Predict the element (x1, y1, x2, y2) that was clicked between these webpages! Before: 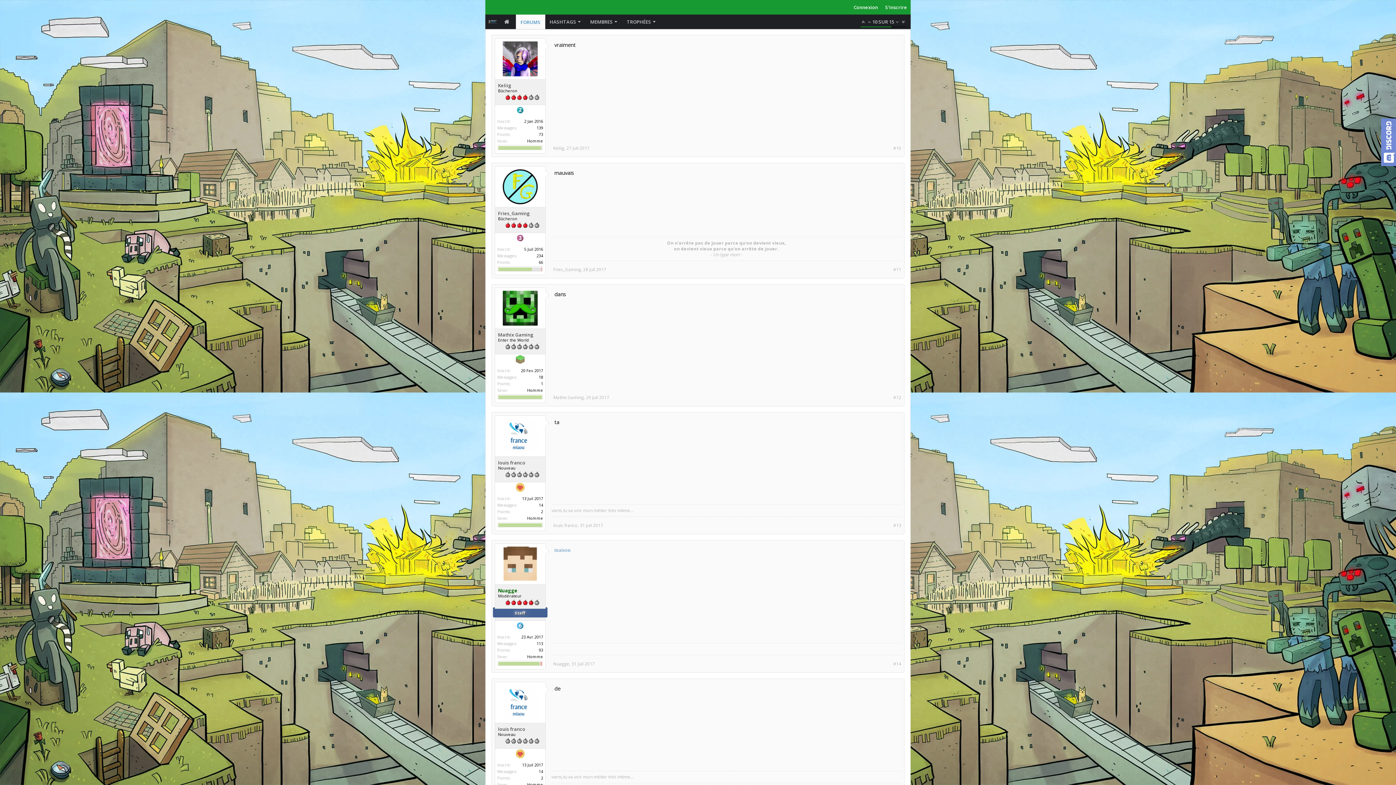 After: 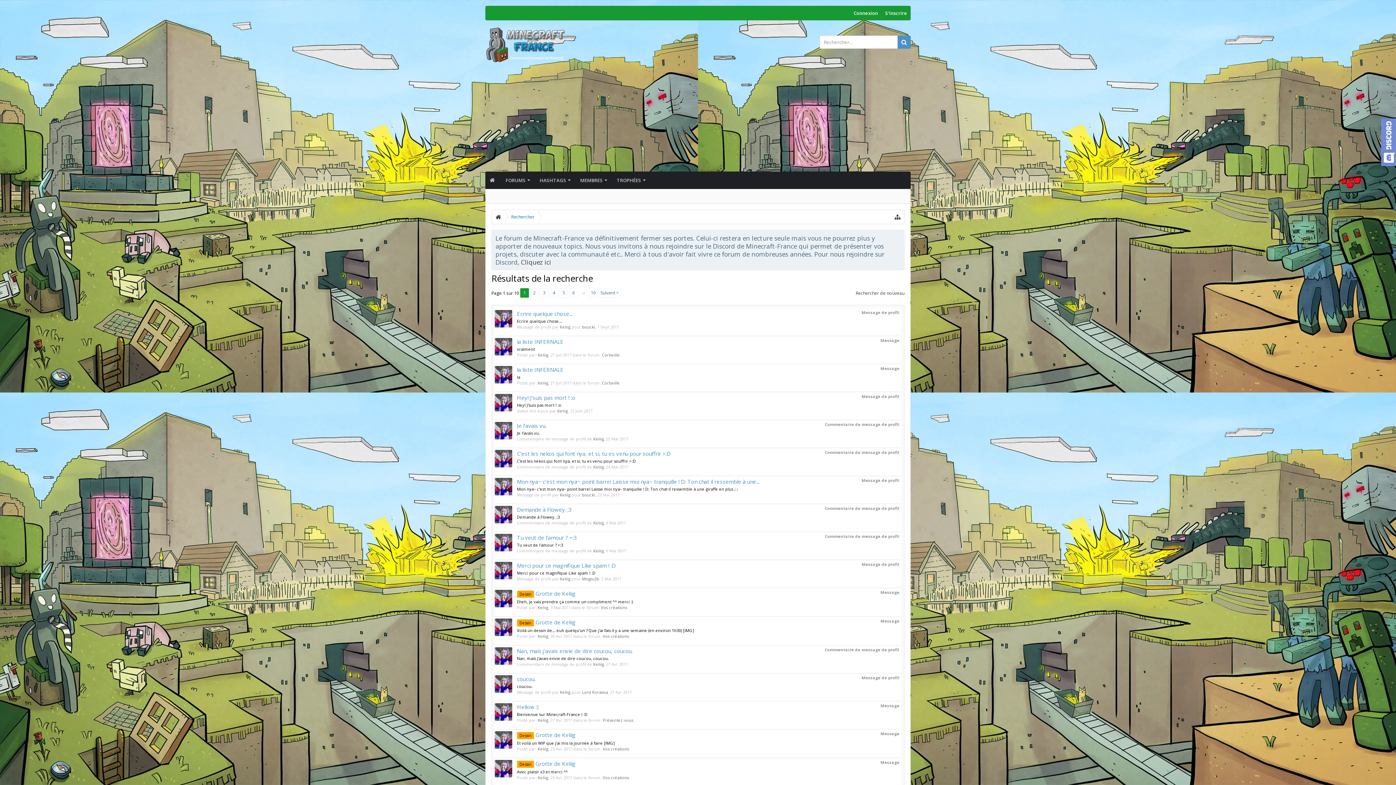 Action: bbox: (536, 125, 543, 130) label: 139